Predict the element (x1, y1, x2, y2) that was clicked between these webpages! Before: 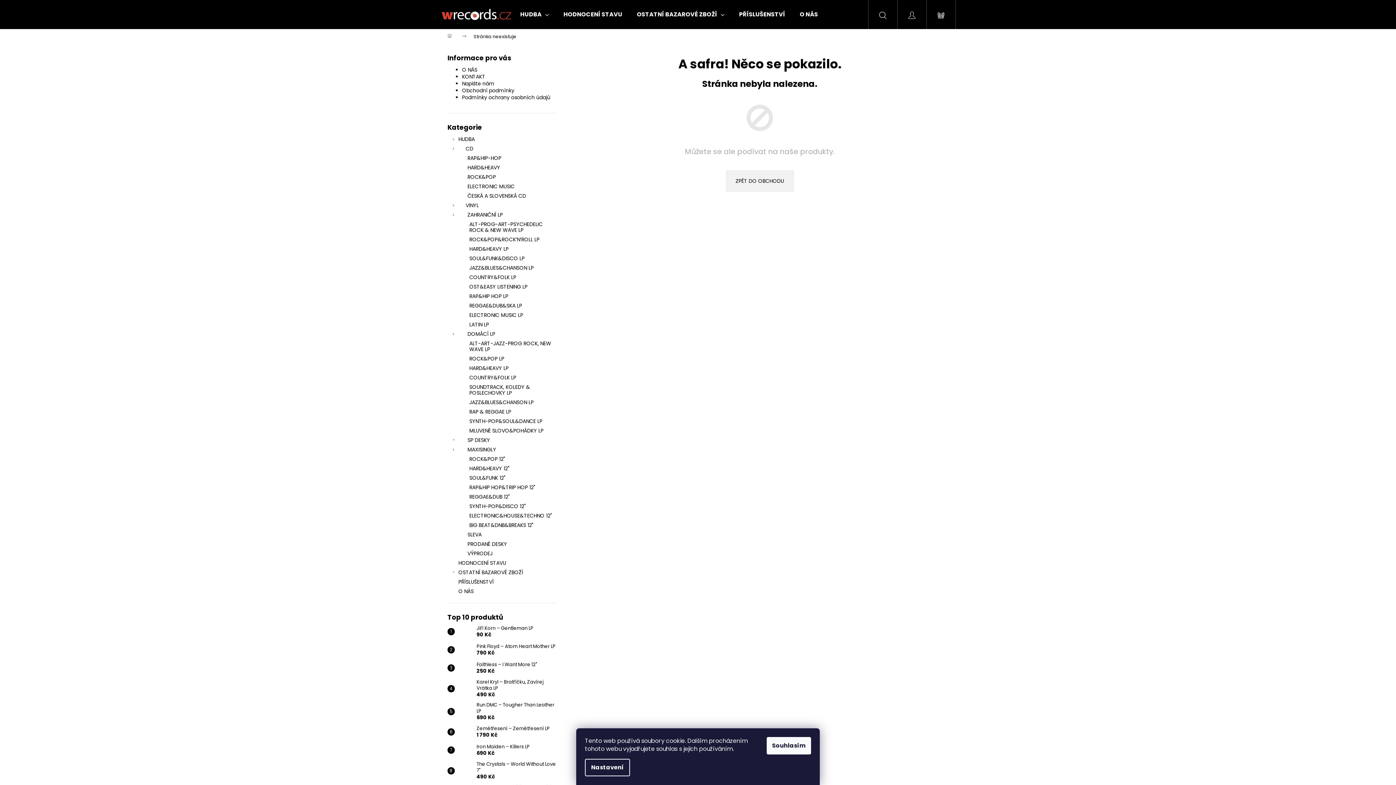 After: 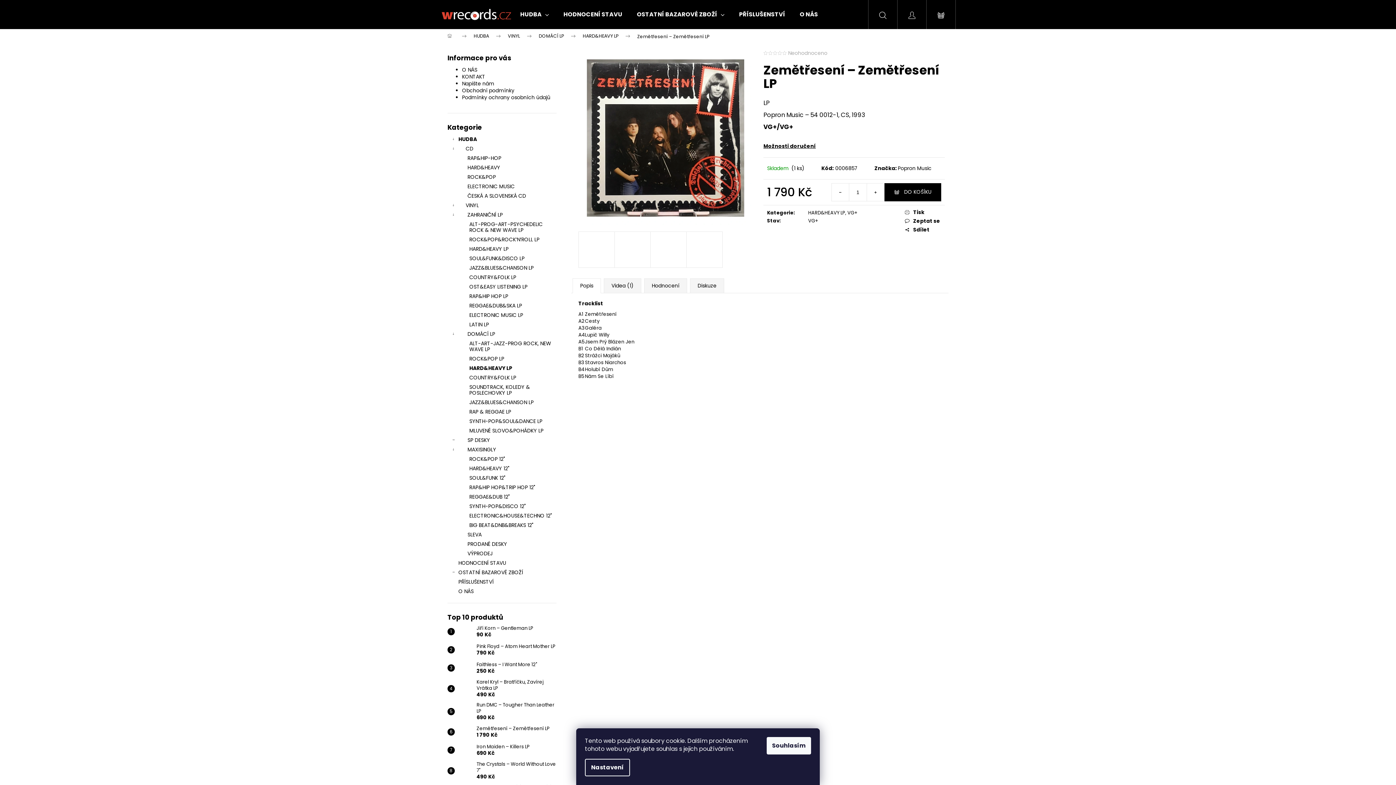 Action: label: Zemětřesení – Zemětřesení LP
1 790 Kč bbox: (473, 725, 549, 738)